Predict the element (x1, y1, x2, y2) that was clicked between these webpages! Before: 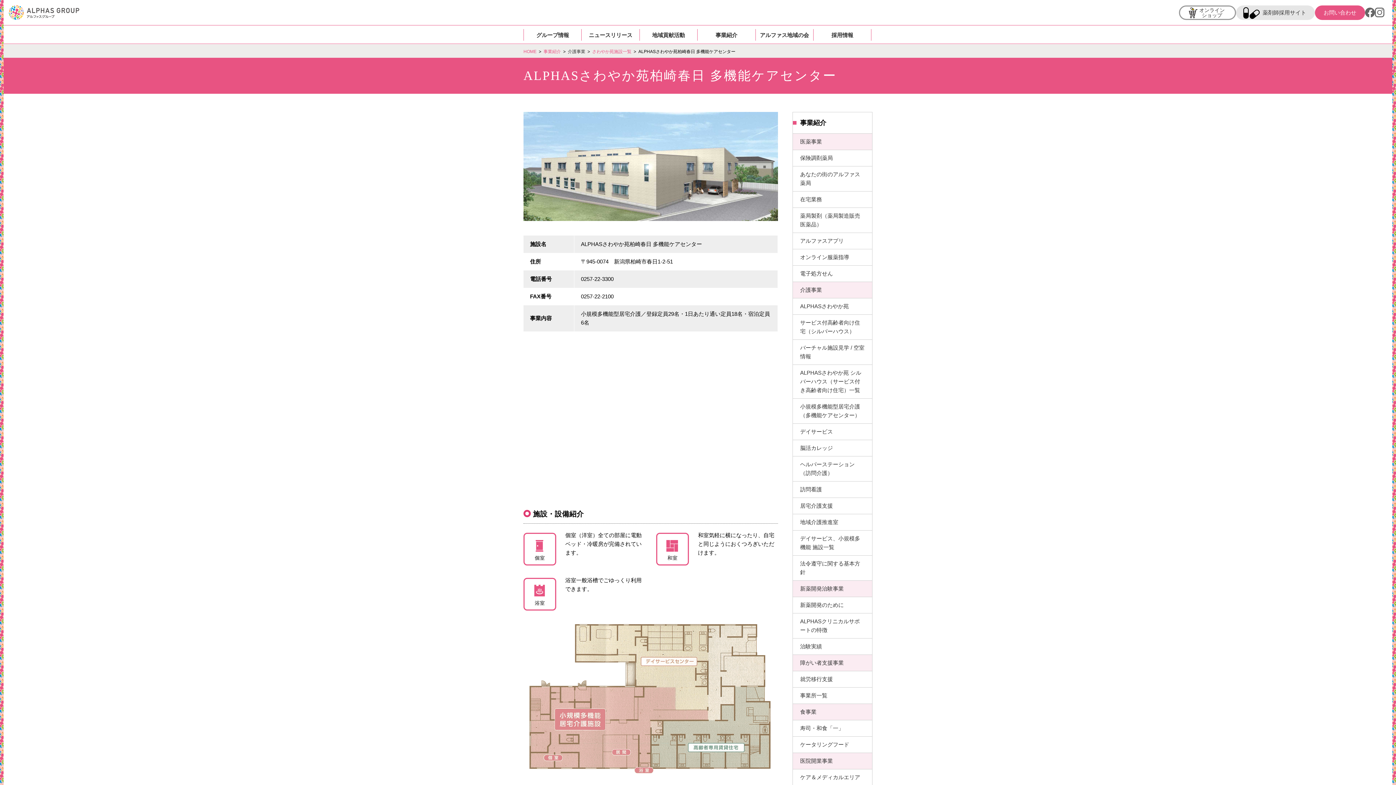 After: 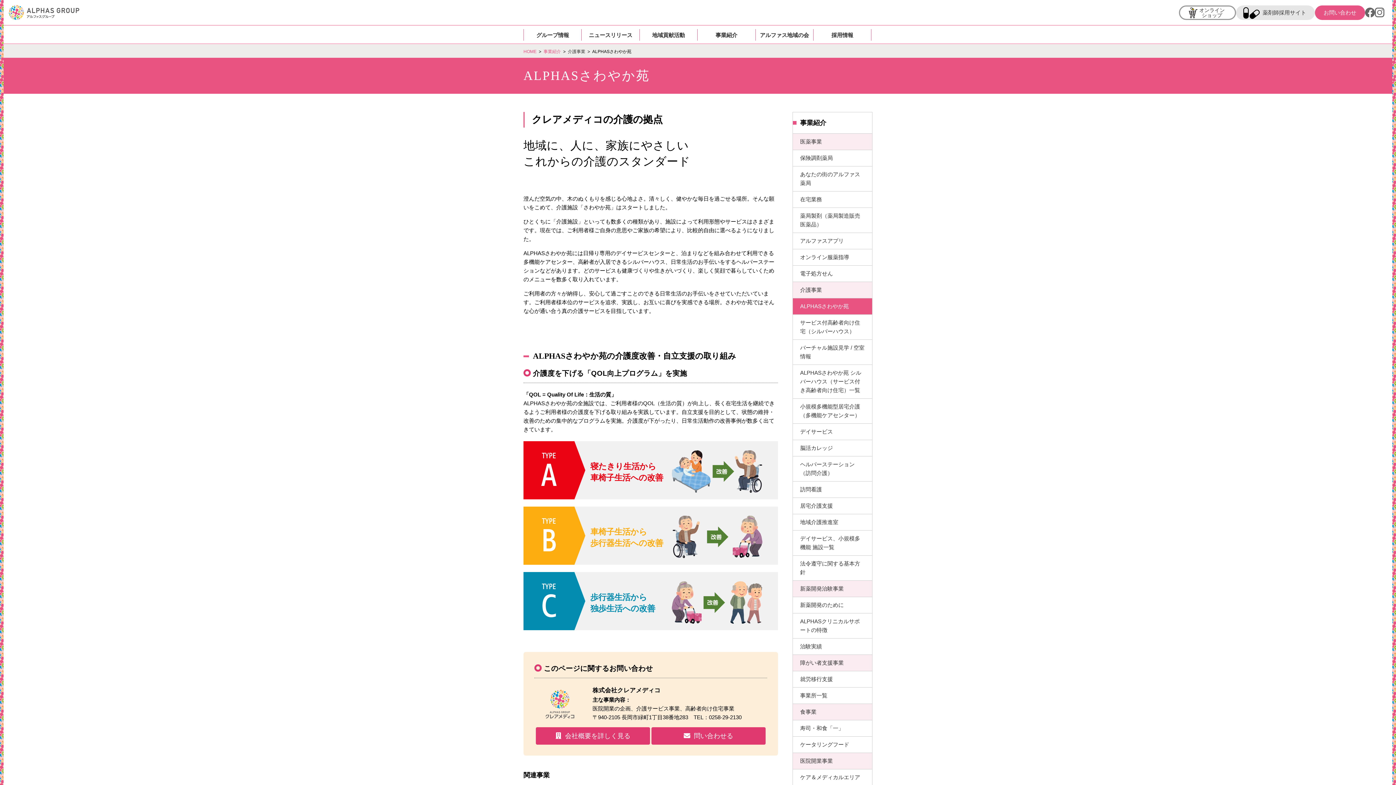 Action: label: ALPHASさわやか苑 bbox: (793, 298, 872, 314)